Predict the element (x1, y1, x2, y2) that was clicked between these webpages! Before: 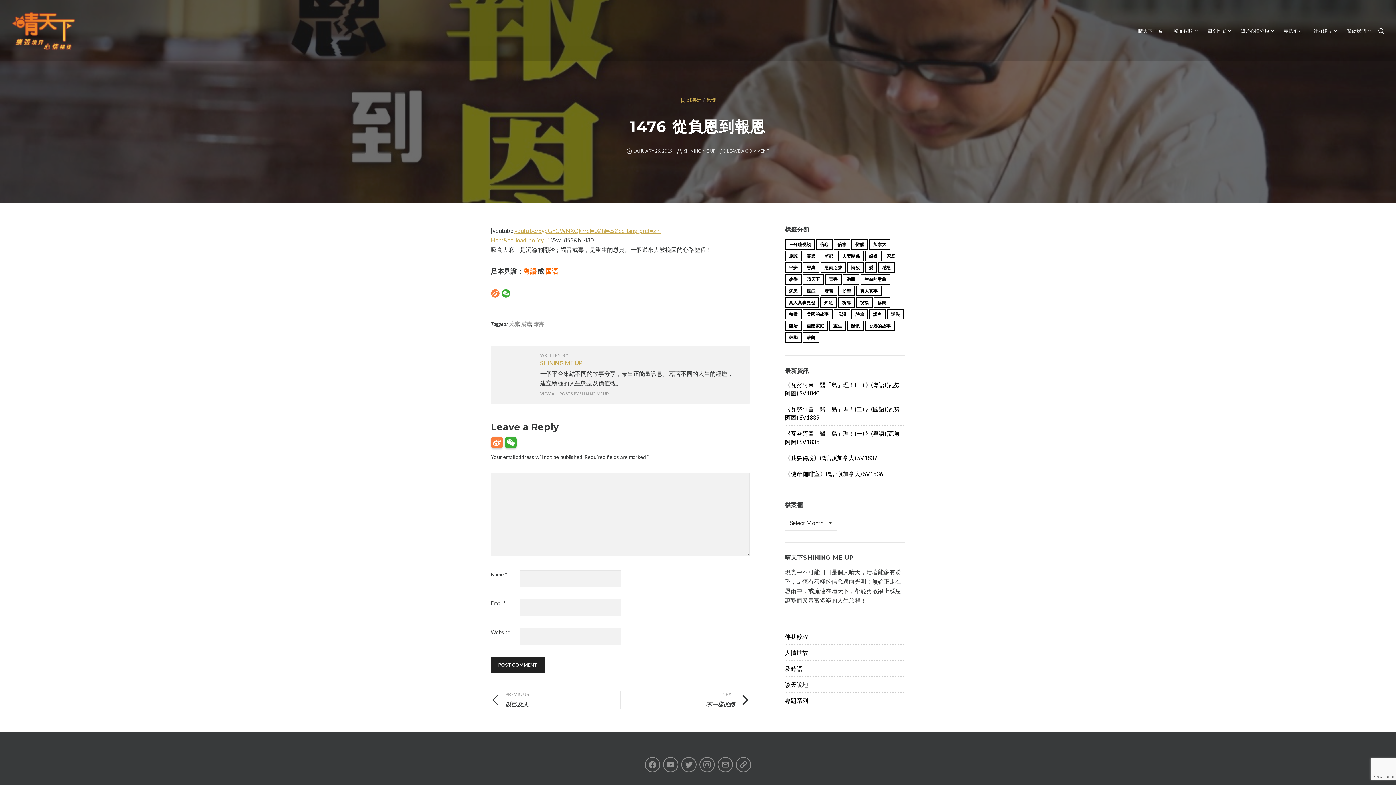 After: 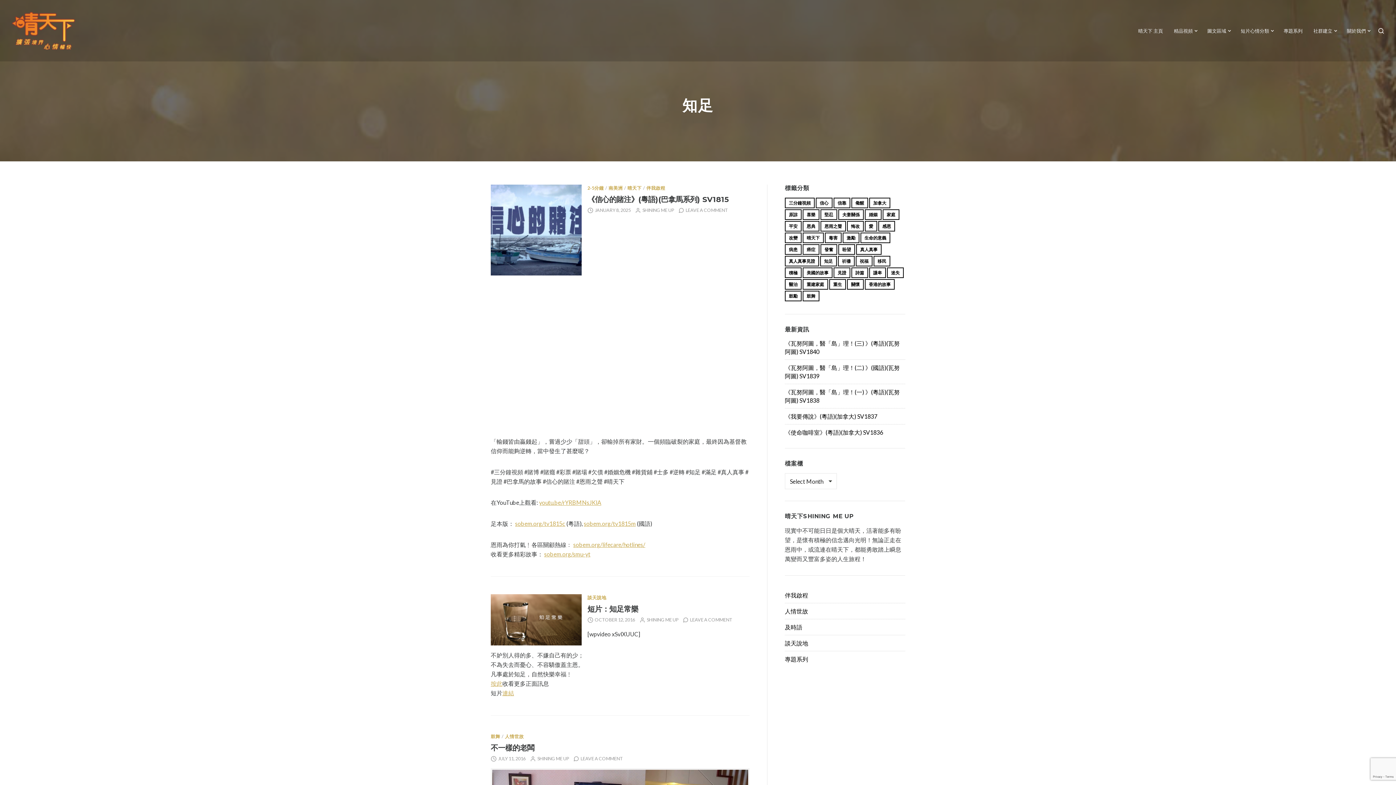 Action: label: 知足 (11 items) bbox: (820, 297, 837, 308)